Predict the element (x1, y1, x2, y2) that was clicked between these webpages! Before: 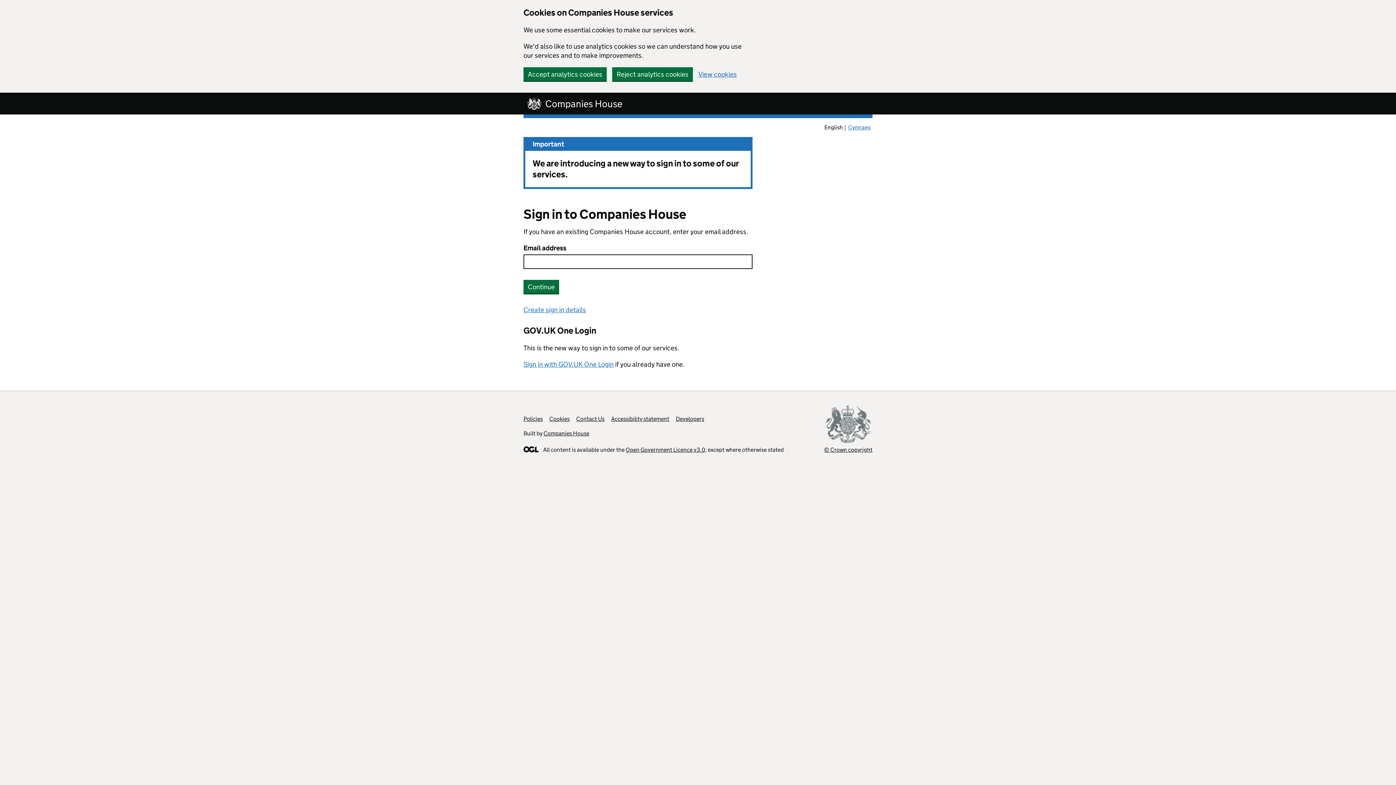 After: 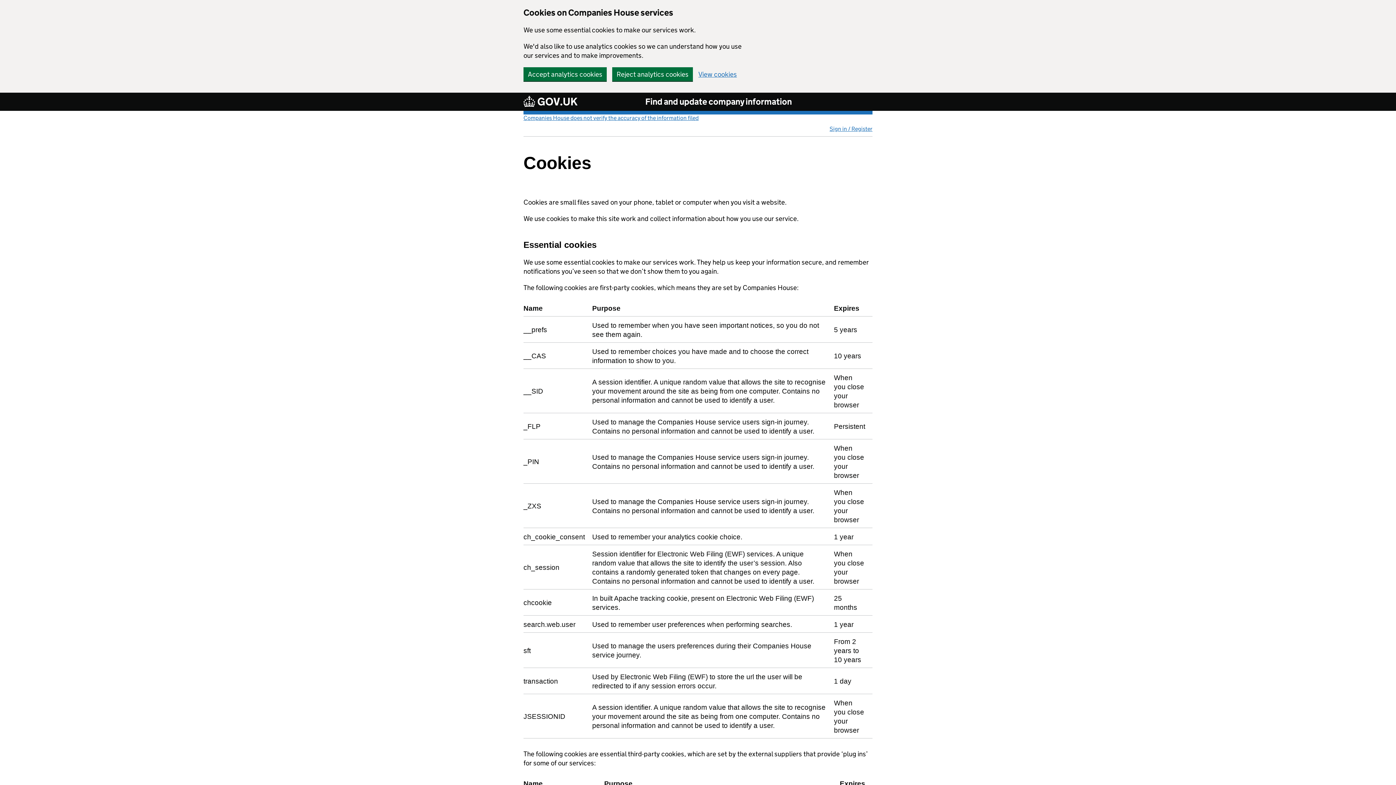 Action: label: View cookies bbox: (698, 70, 737, 77)